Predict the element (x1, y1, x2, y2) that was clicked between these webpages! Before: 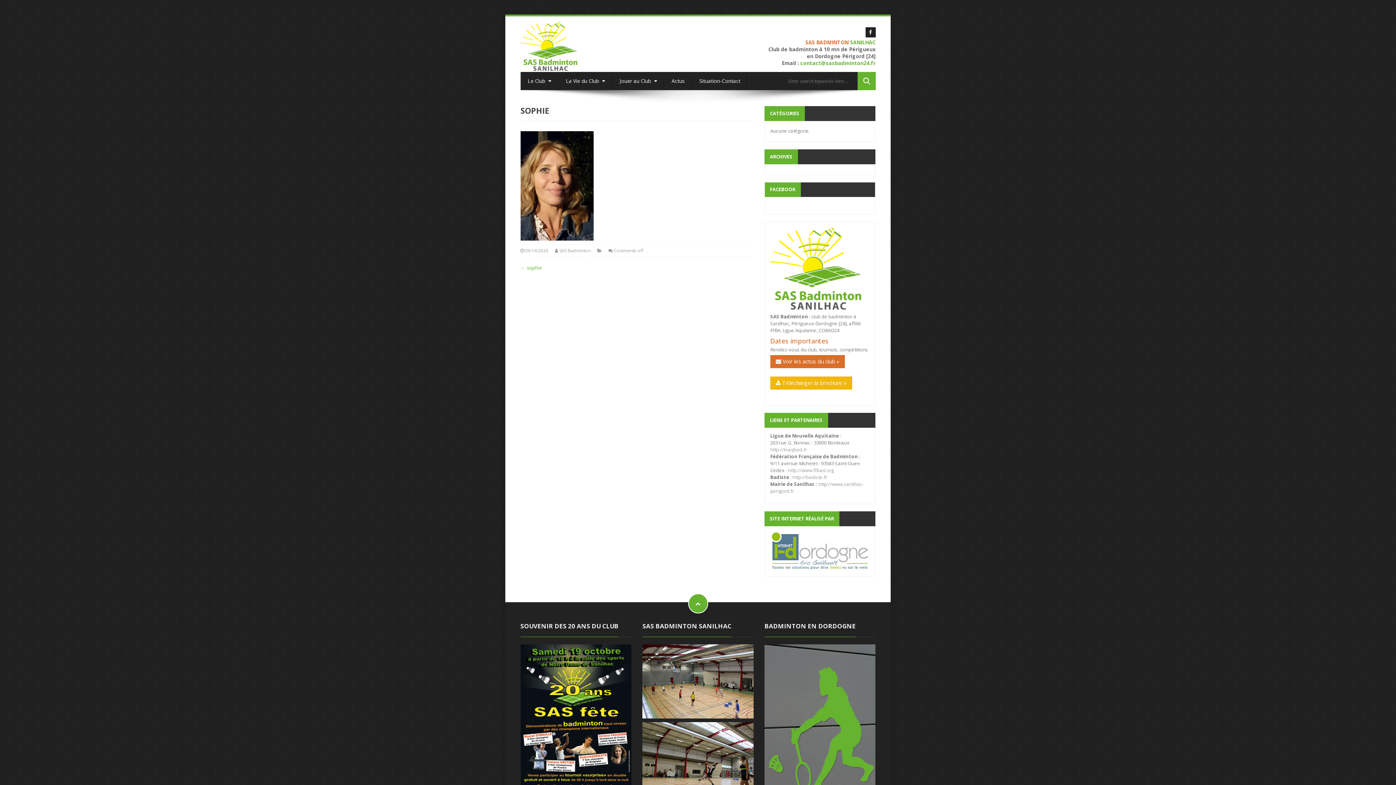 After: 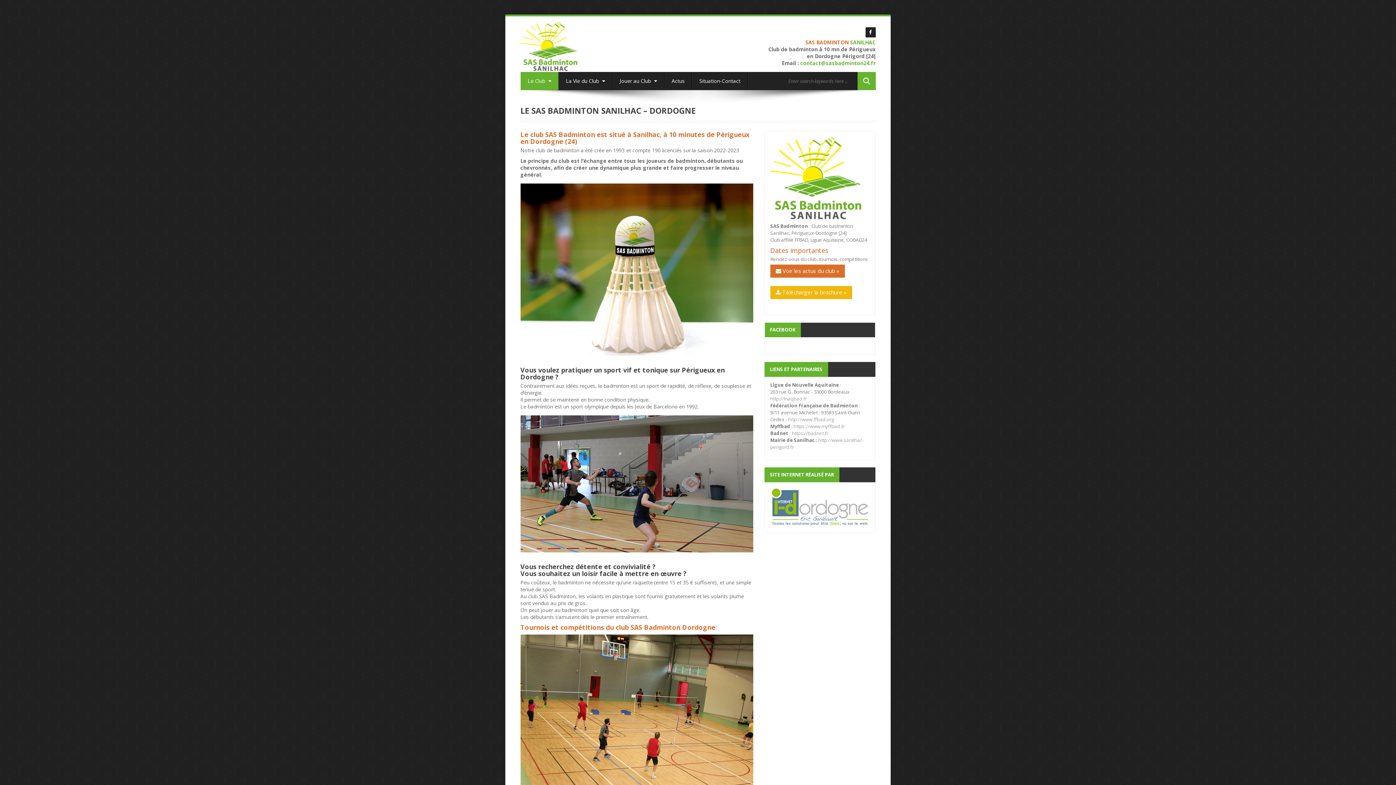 Action: bbox: (520, 72, 558, 90) label: Le Club 